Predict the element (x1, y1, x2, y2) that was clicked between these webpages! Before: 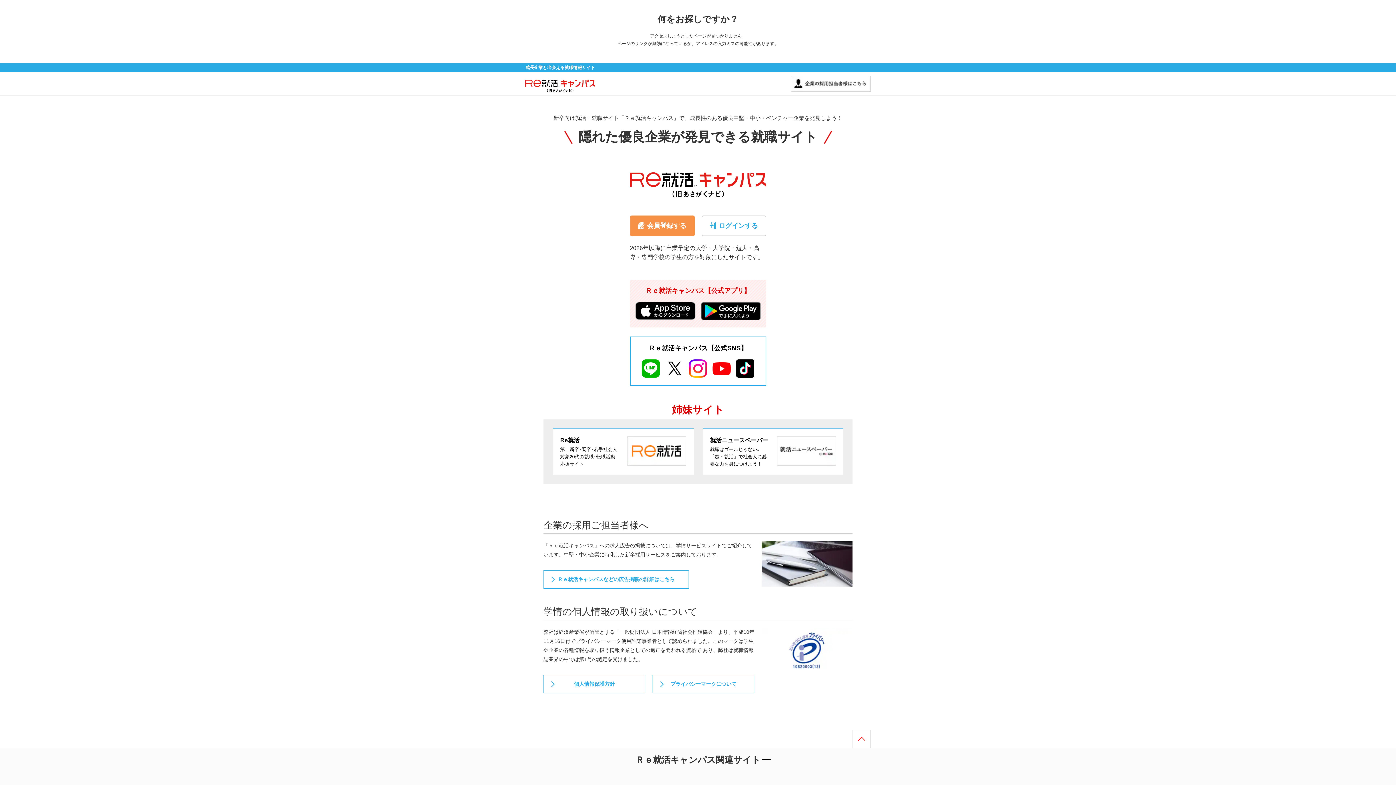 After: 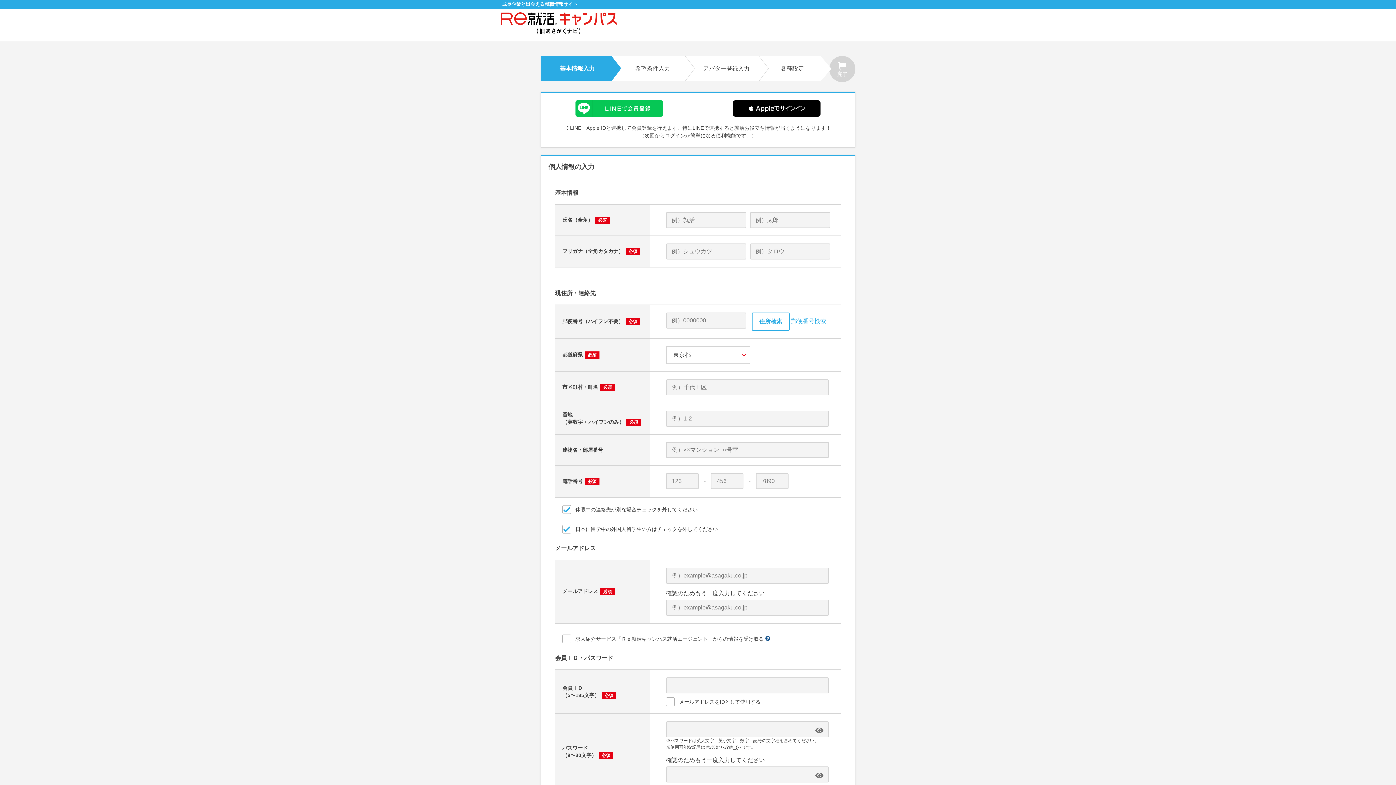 Action: bbox: (630, 215, 694, 236) label: 会員登録する